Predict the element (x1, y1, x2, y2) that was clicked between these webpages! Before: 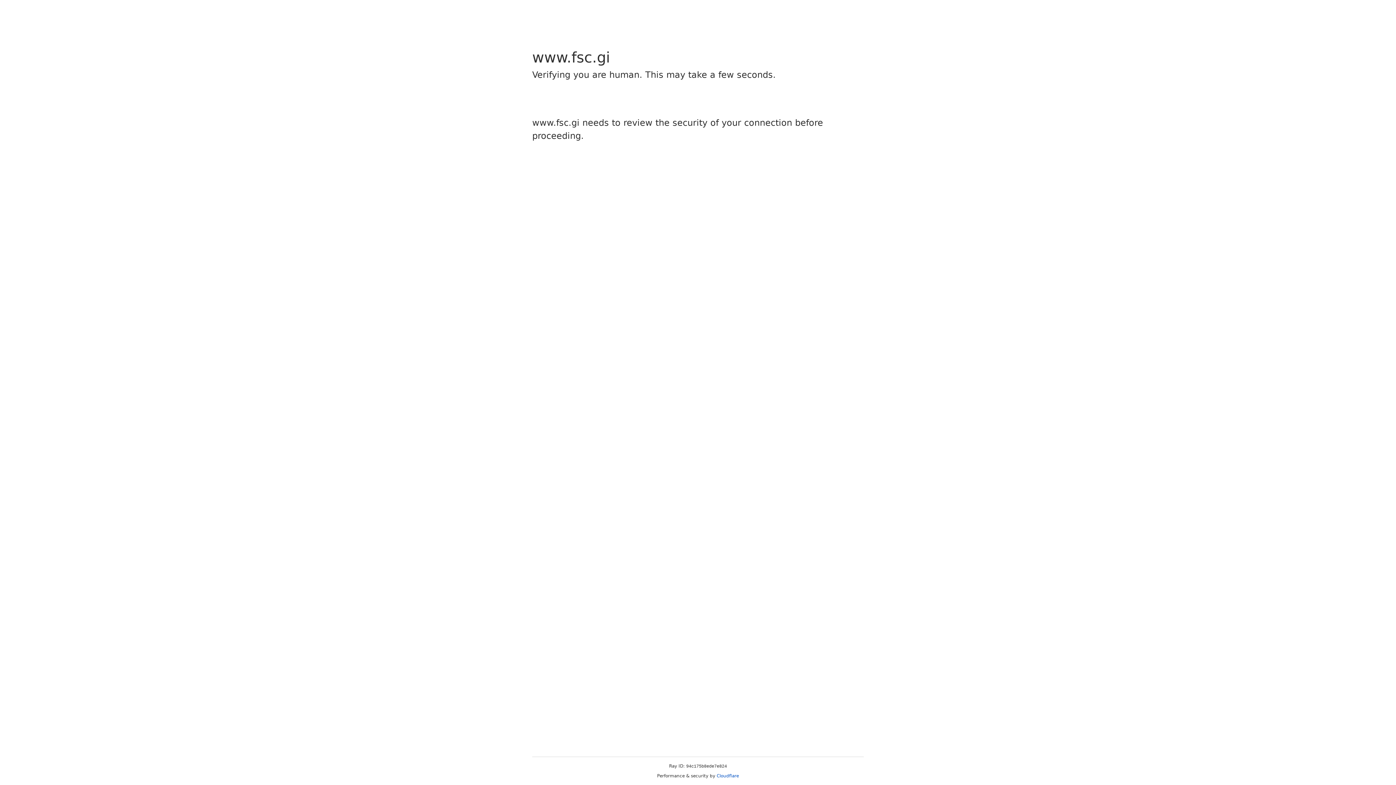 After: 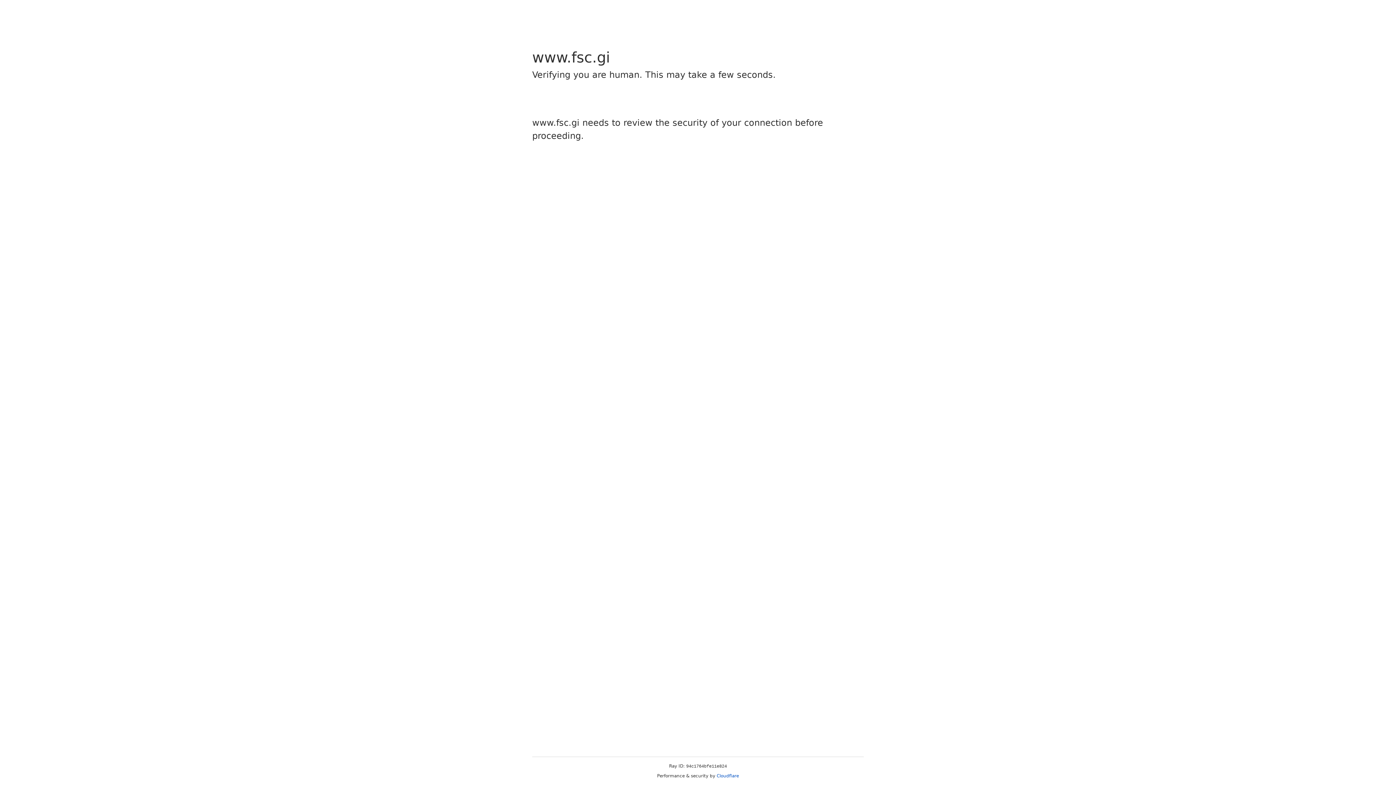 Action: bbox: (716, 773, 739, 778) label: Cloudflare